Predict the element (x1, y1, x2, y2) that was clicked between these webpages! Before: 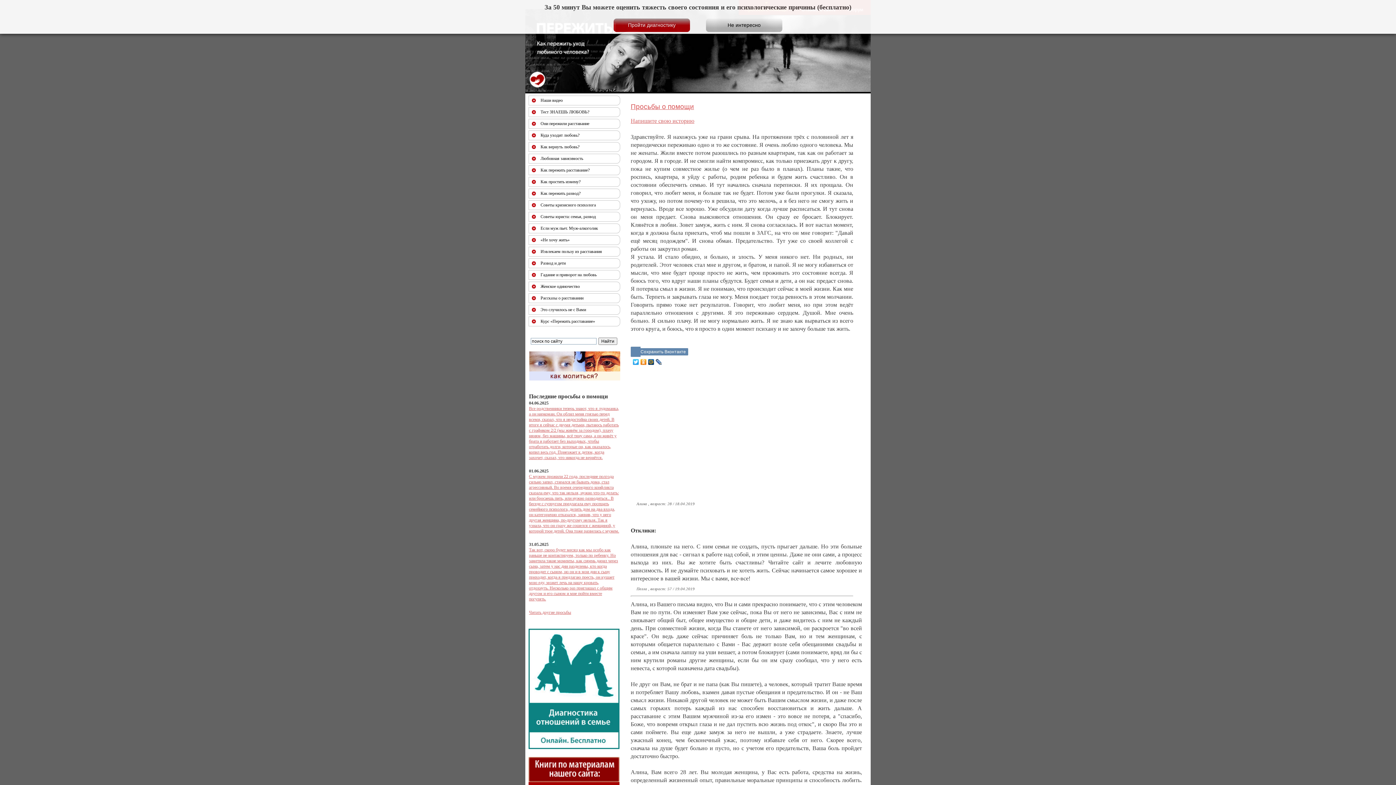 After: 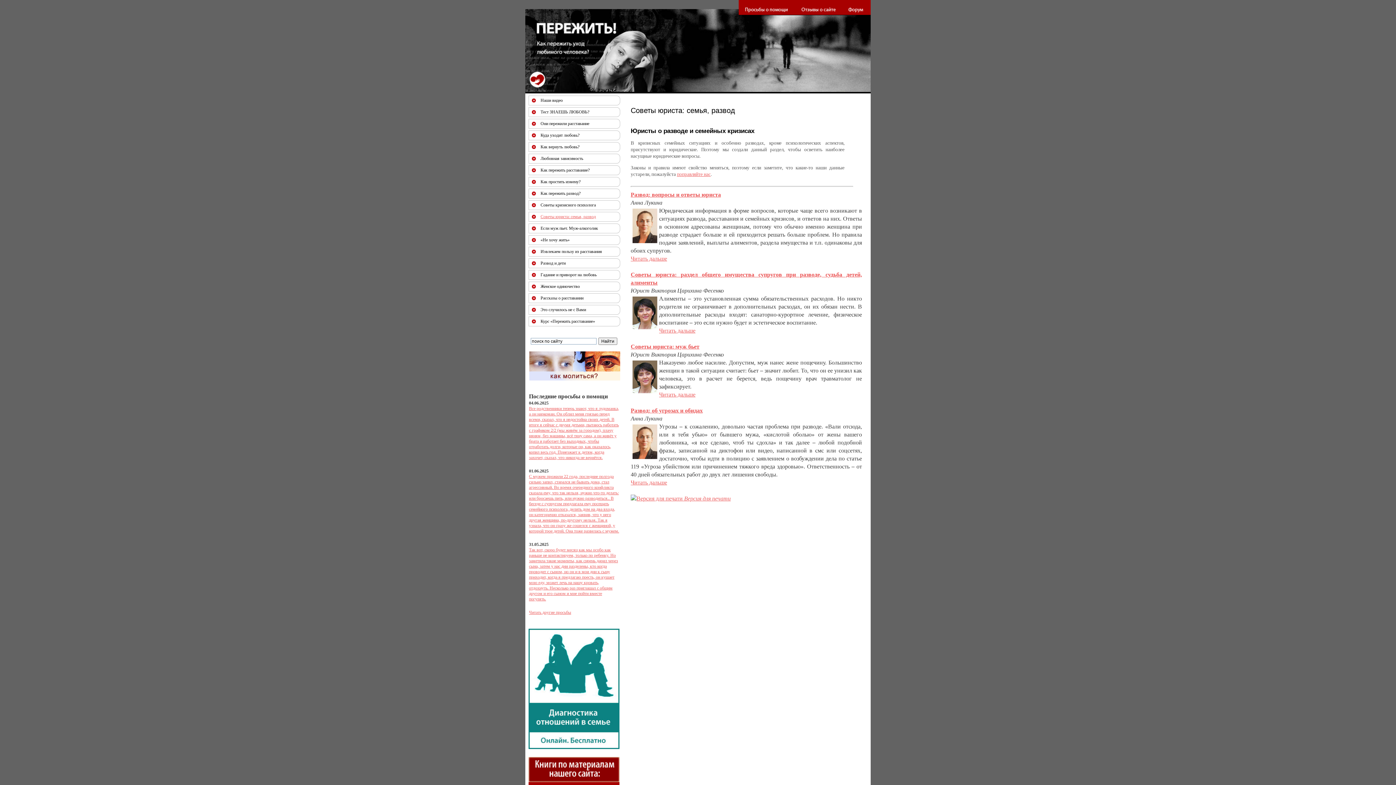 Action: bbox: (540, 214, 596, 219) label: Советы юриста: семья, развод